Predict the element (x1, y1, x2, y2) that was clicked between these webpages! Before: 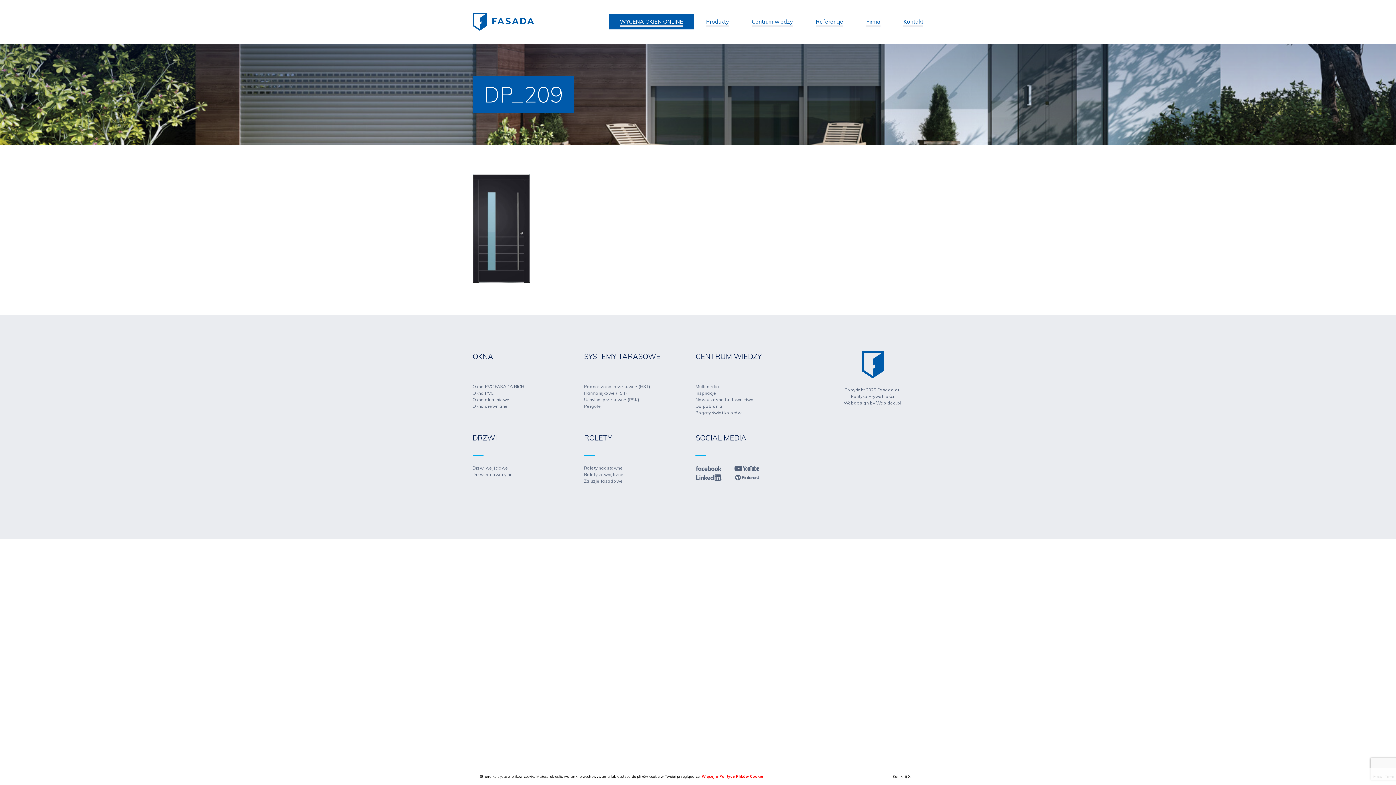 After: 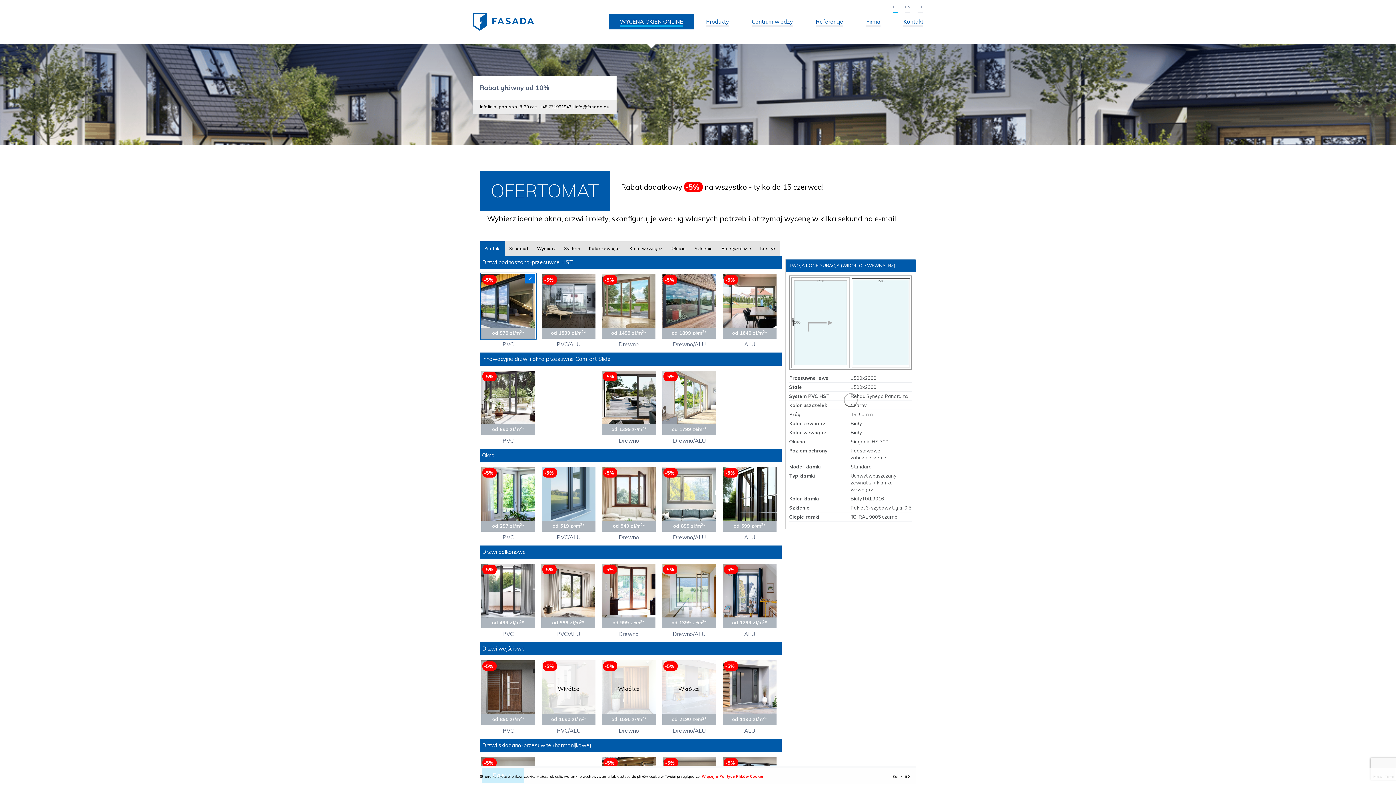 Action: label: WYCENA OKIEN ONLINE bbox: (609, 14, 694, 29)